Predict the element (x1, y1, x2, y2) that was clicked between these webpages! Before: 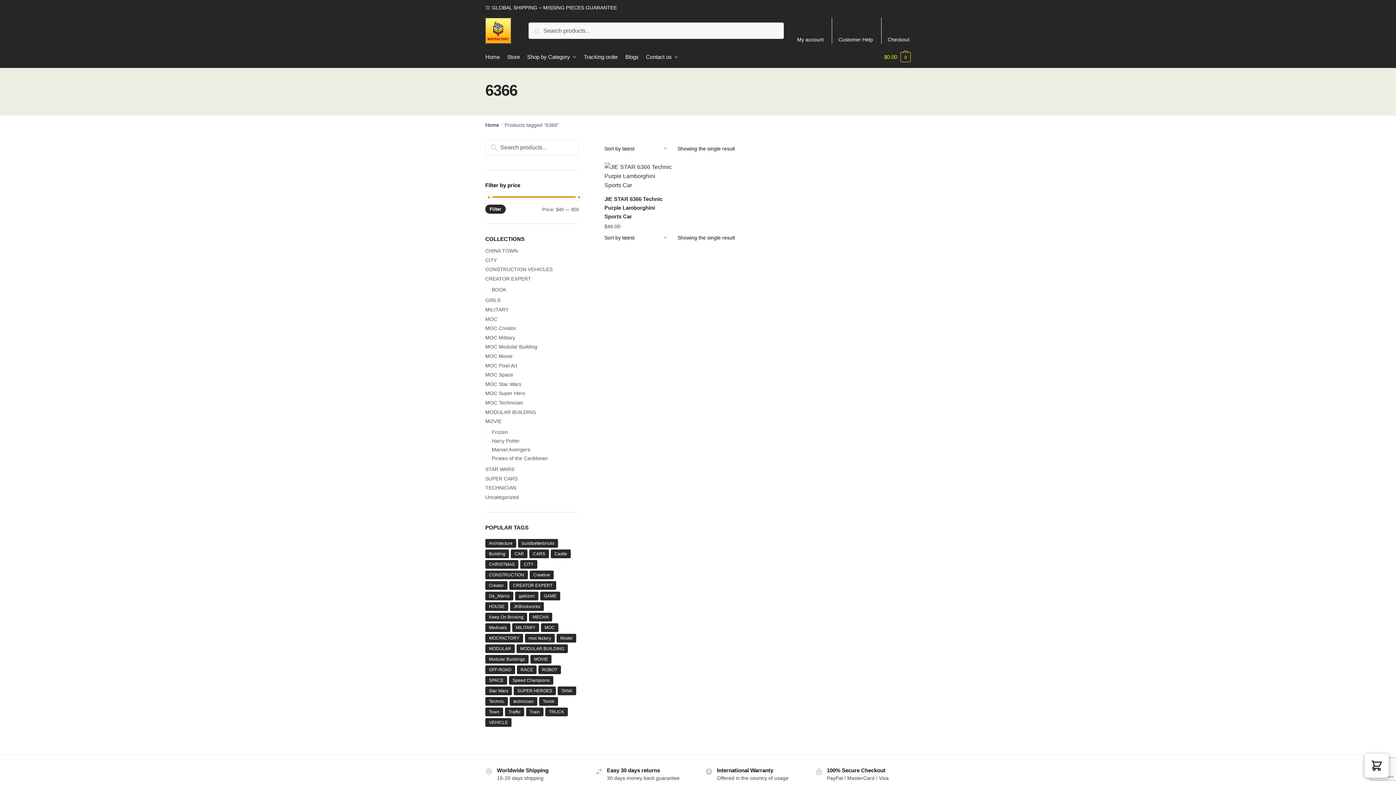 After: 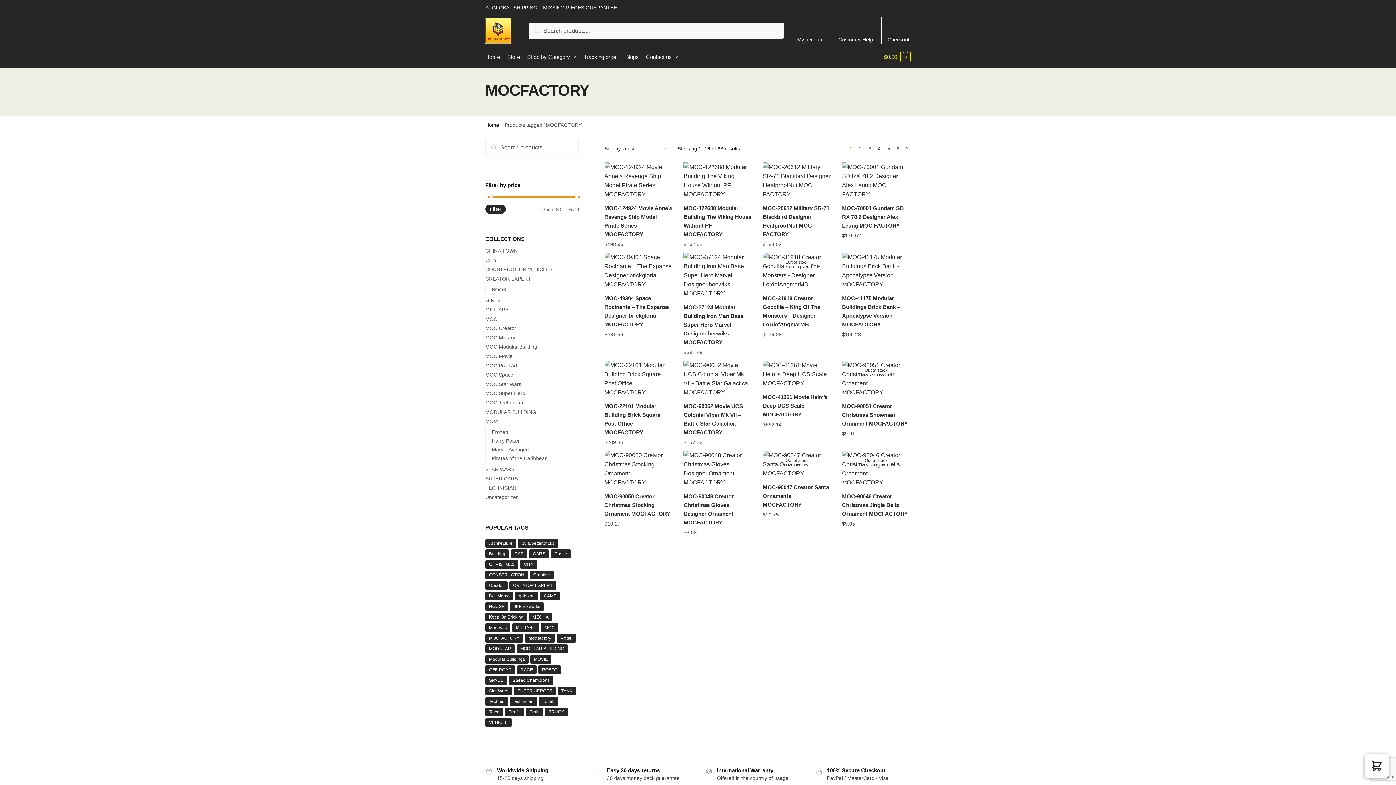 Action: label: MOCFACTORY (83 products) bbox: (485, 634, 523, 643)